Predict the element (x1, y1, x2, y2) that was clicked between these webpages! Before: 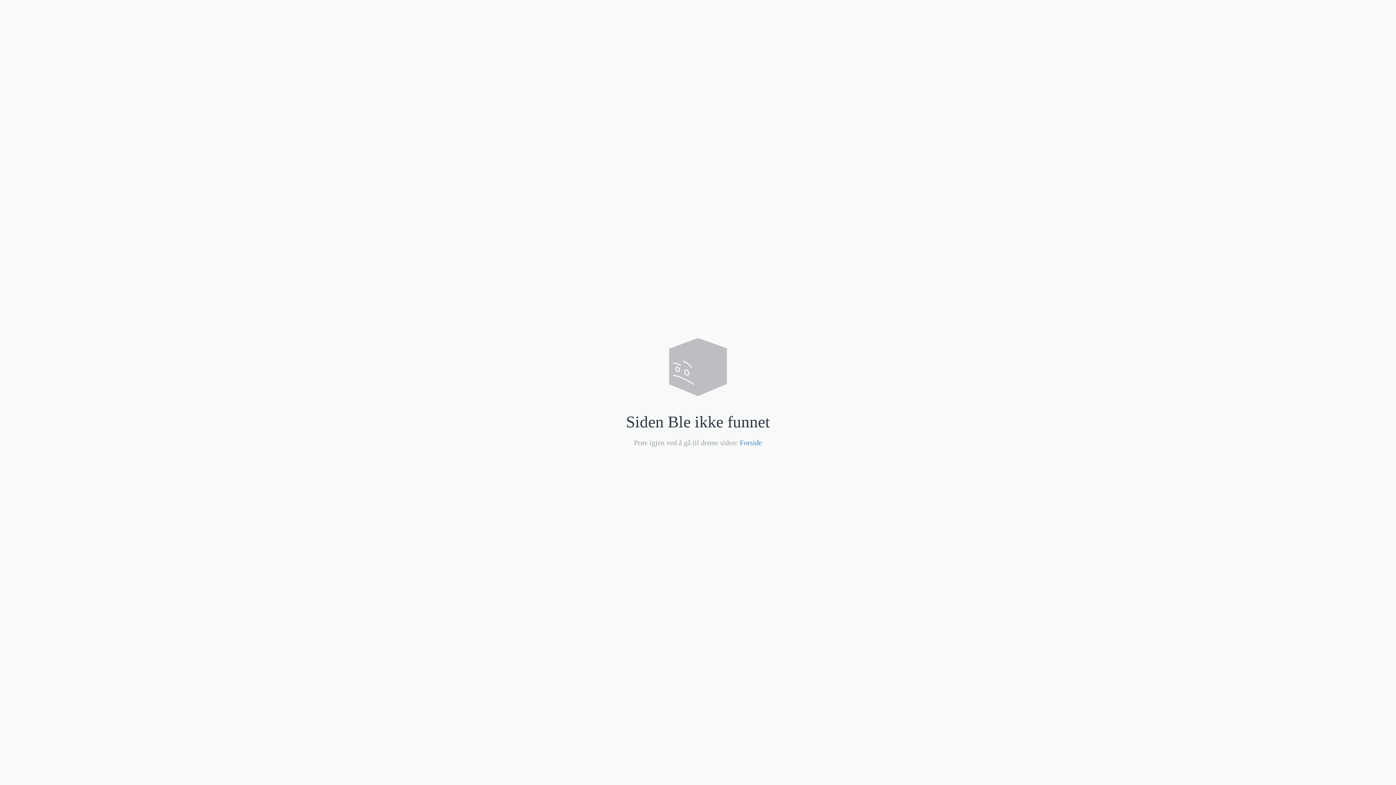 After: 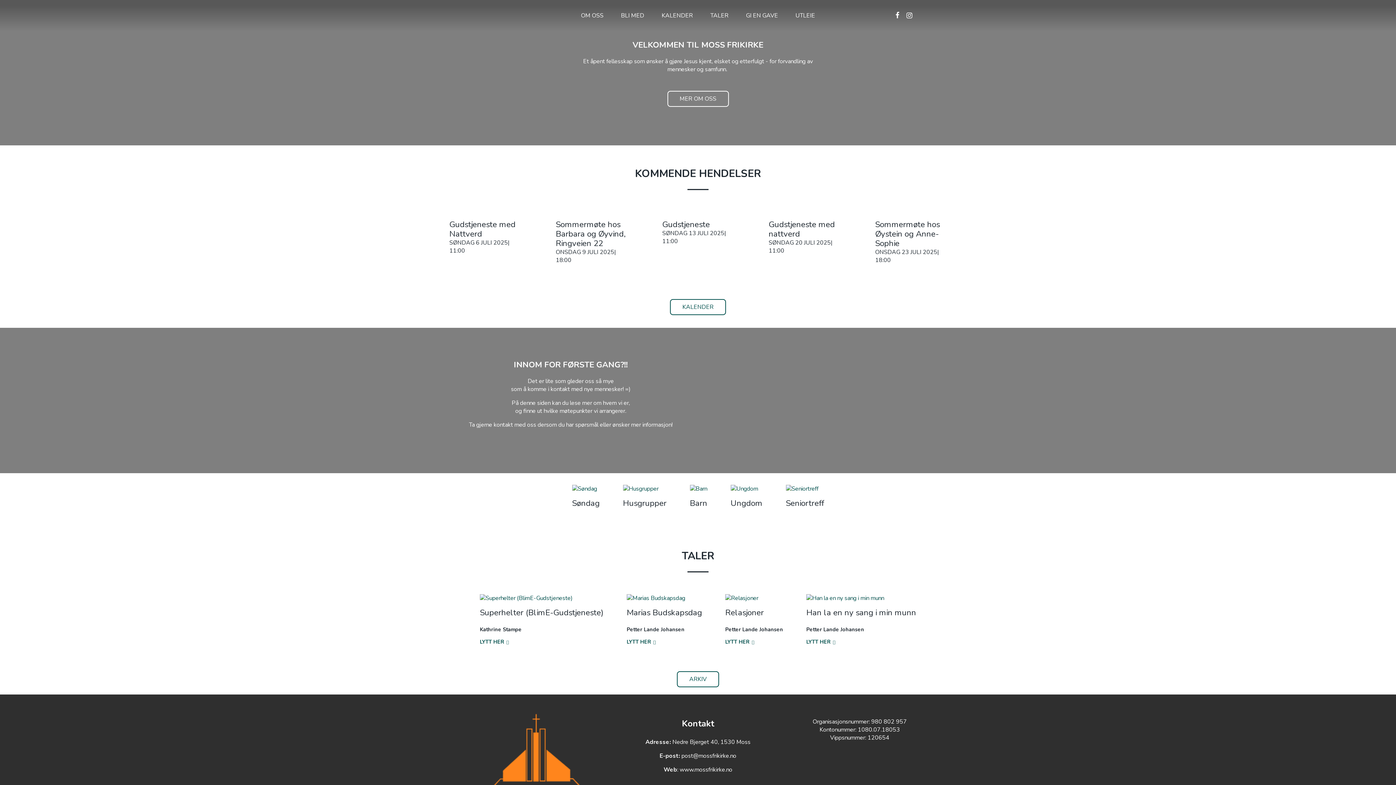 Action: bbox: (740, 438, 762, 446) label: Forside